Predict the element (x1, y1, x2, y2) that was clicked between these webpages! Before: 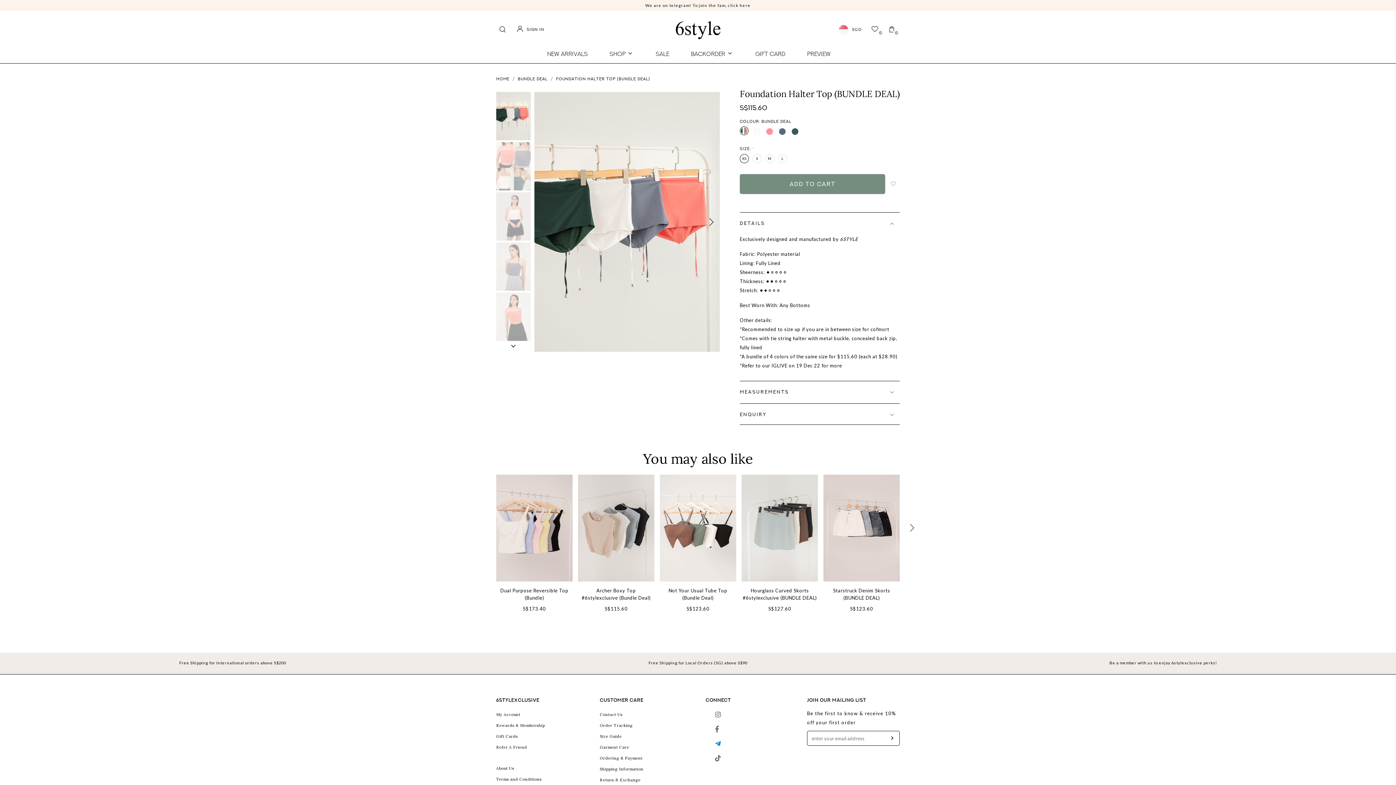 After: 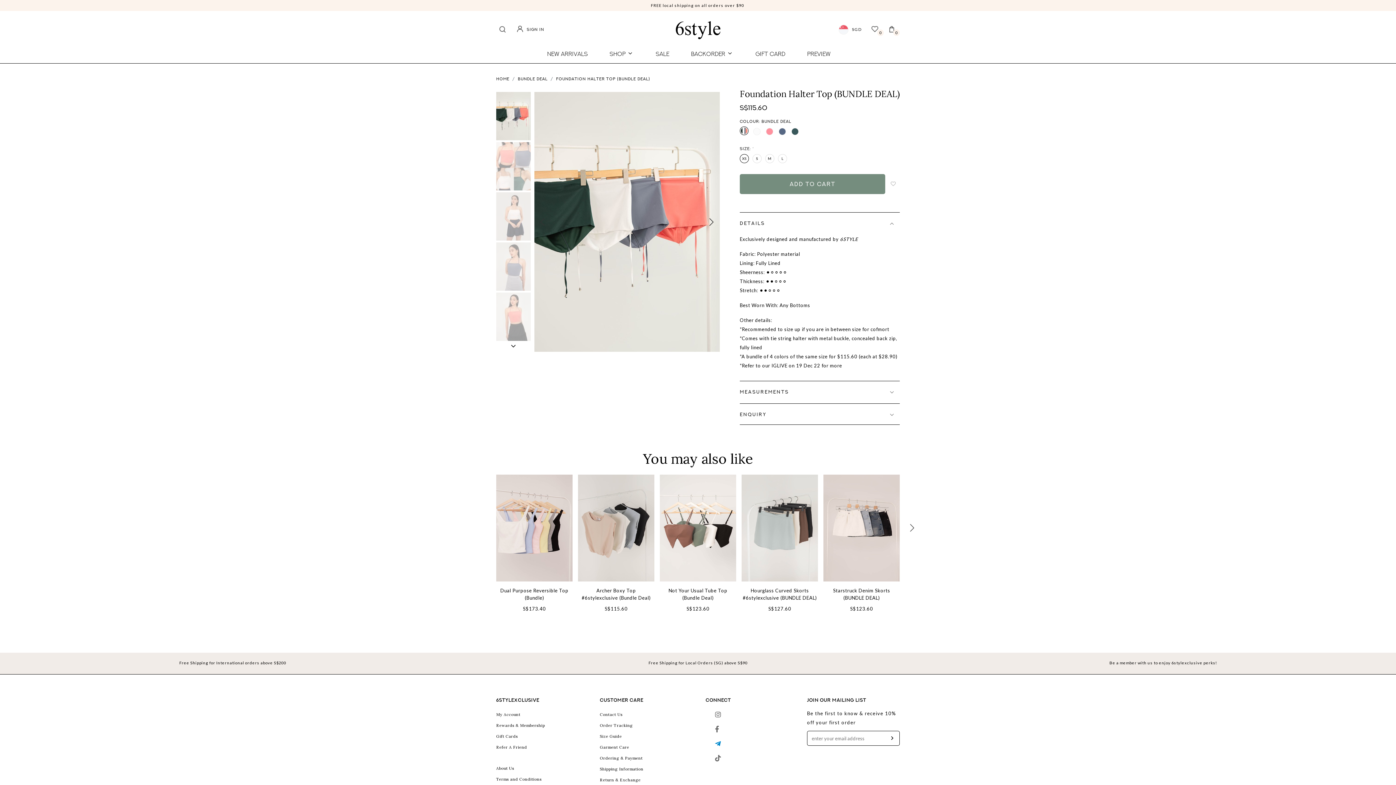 Action: bbox: (715, 739, 721, 748)